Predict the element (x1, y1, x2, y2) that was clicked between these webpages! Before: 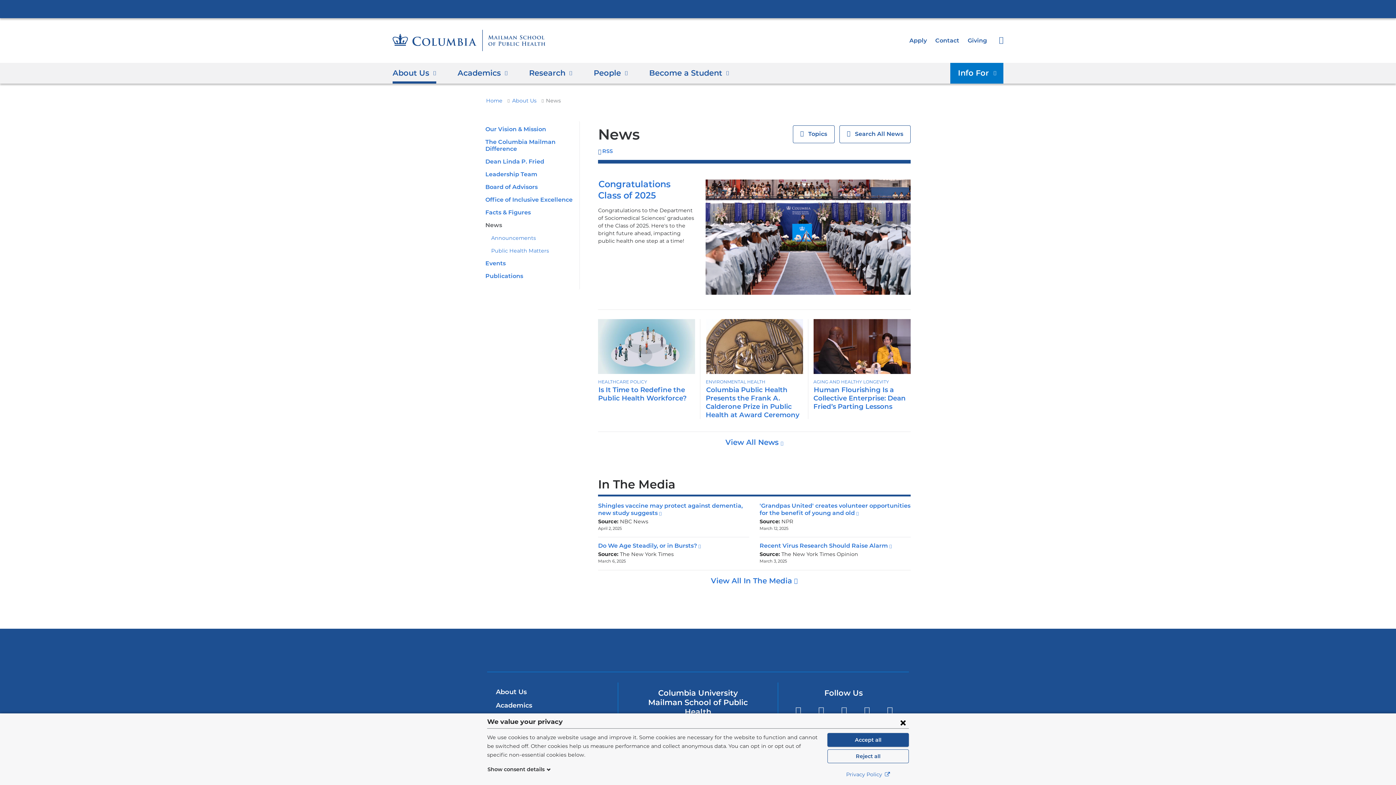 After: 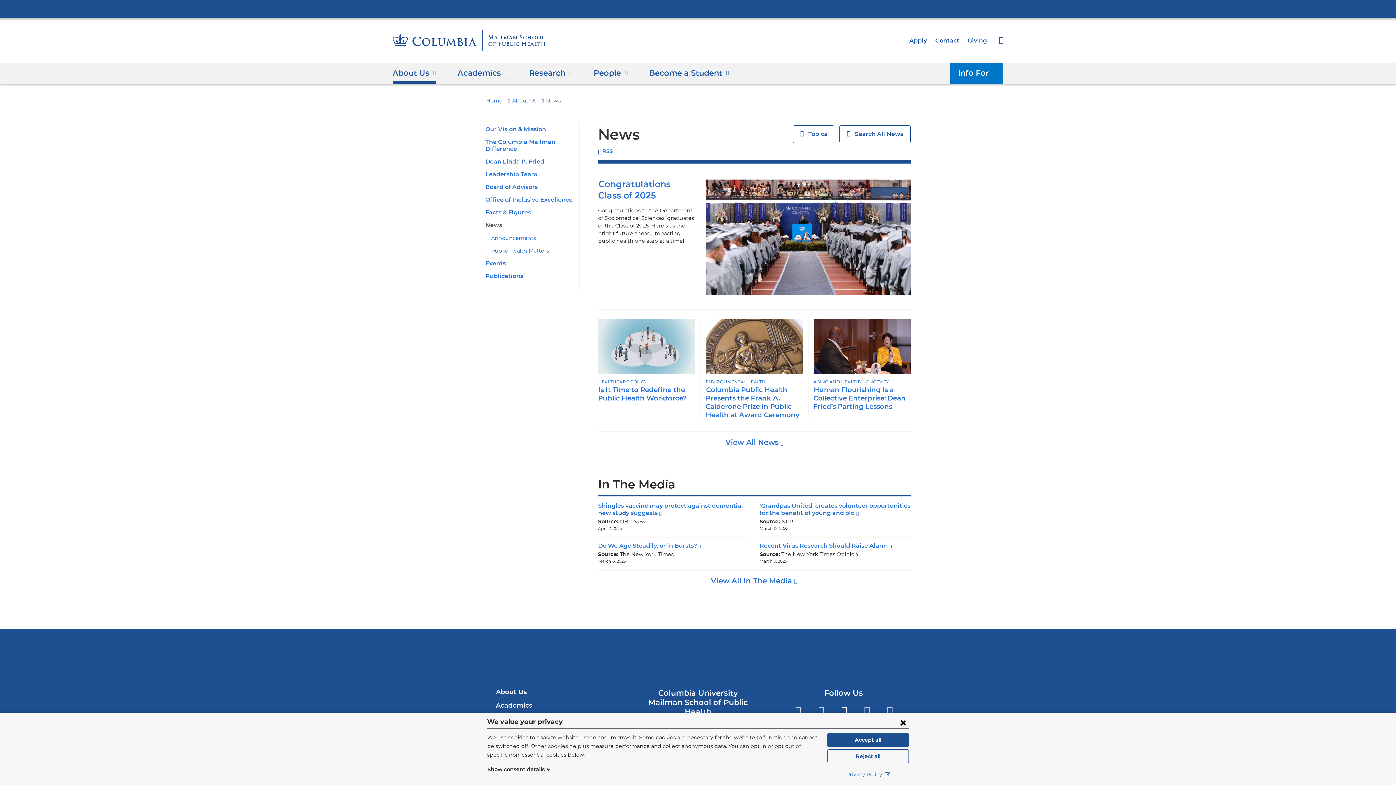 Action: bbox: (838, 705, 850, 717) label: Instagram
(link is external and opens in a new window)